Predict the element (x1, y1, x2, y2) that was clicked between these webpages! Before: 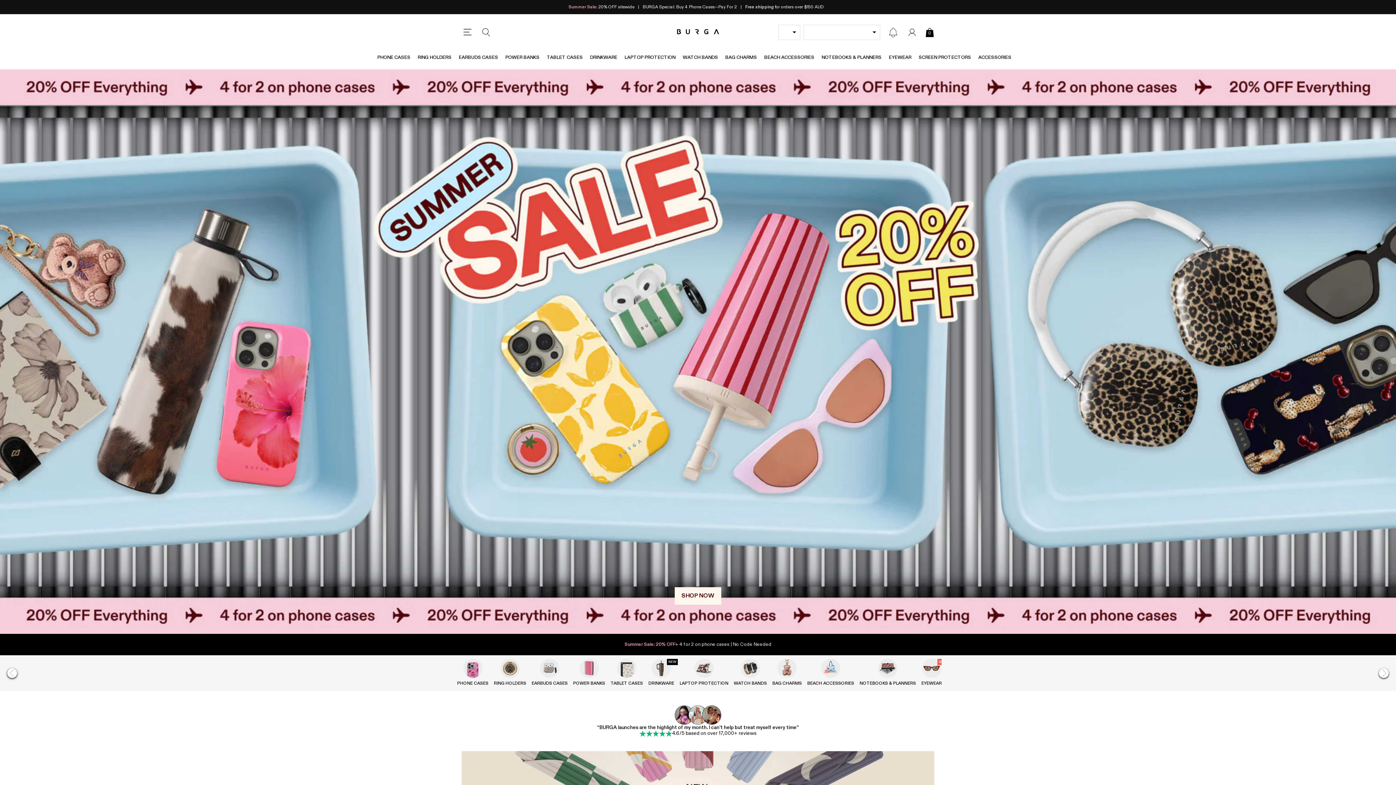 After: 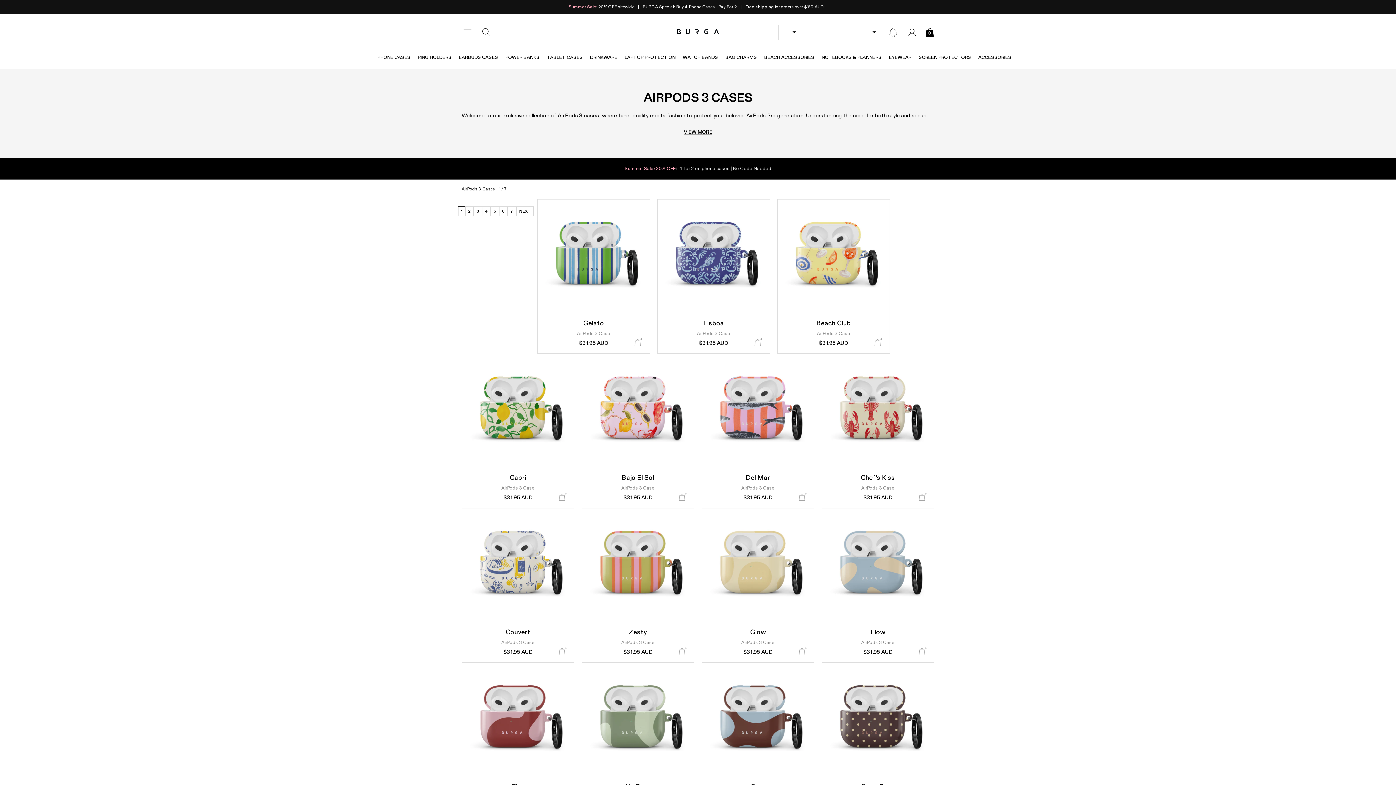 Action: label: EARBUDS CASES bbox: (458, 54, 505, 61)